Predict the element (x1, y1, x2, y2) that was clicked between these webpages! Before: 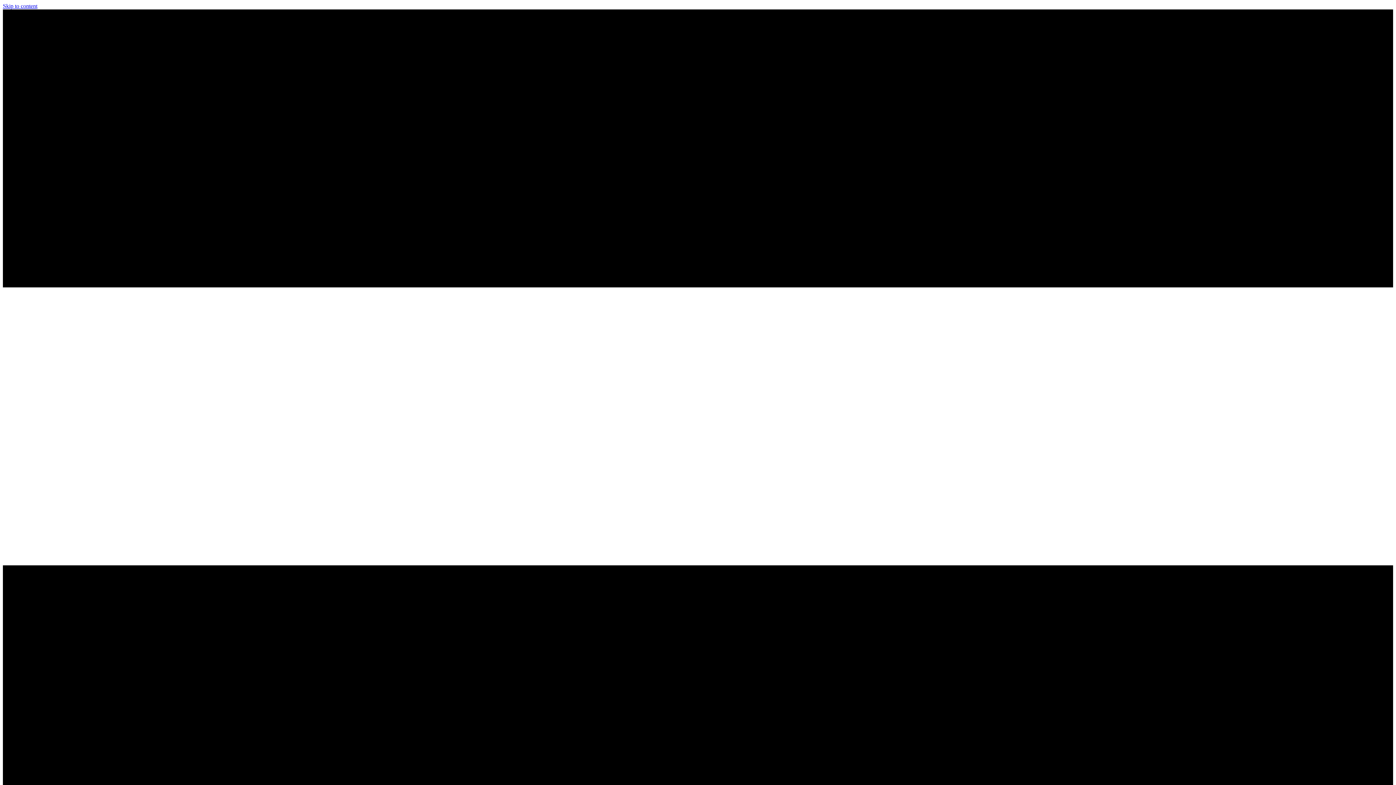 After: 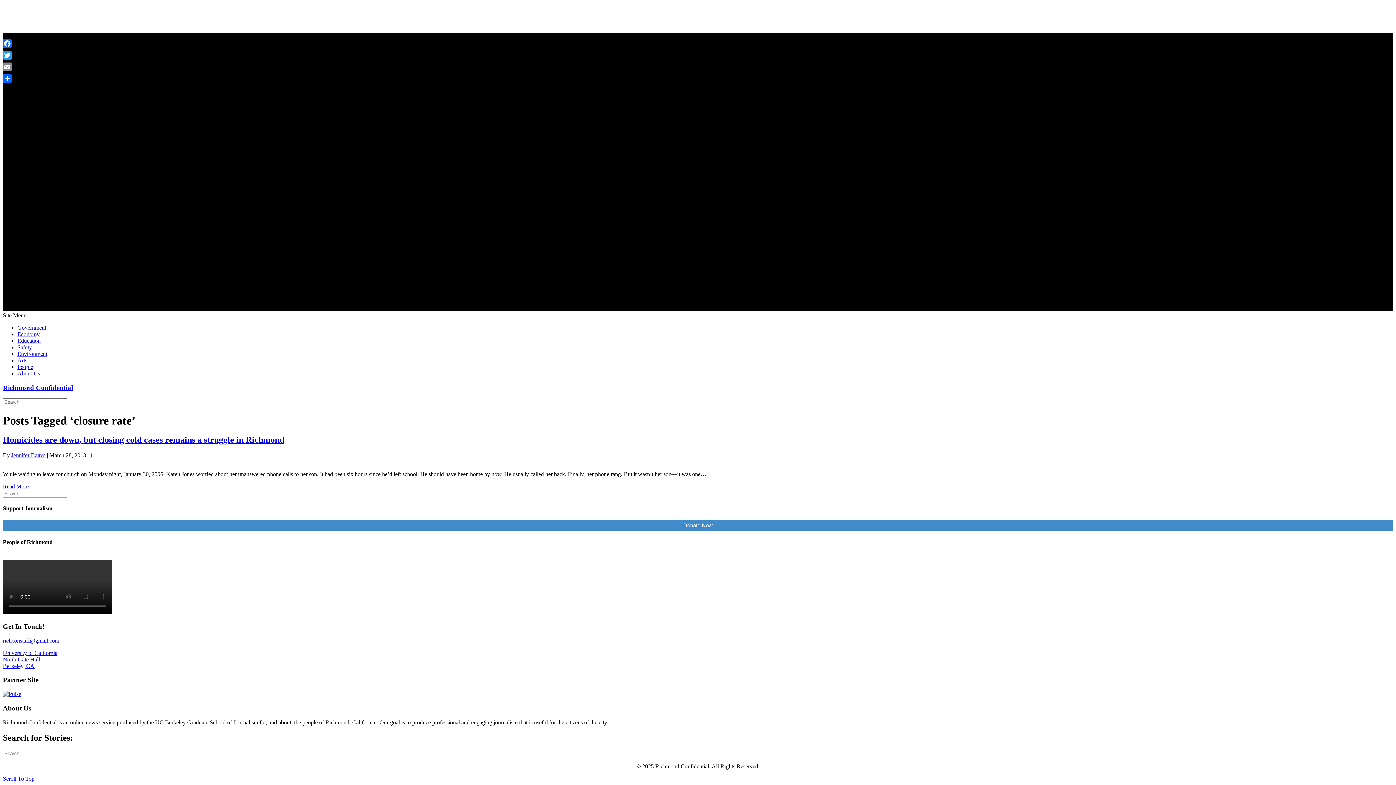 Action: label: Skip to content bbox: (2, 2, 37, 9)